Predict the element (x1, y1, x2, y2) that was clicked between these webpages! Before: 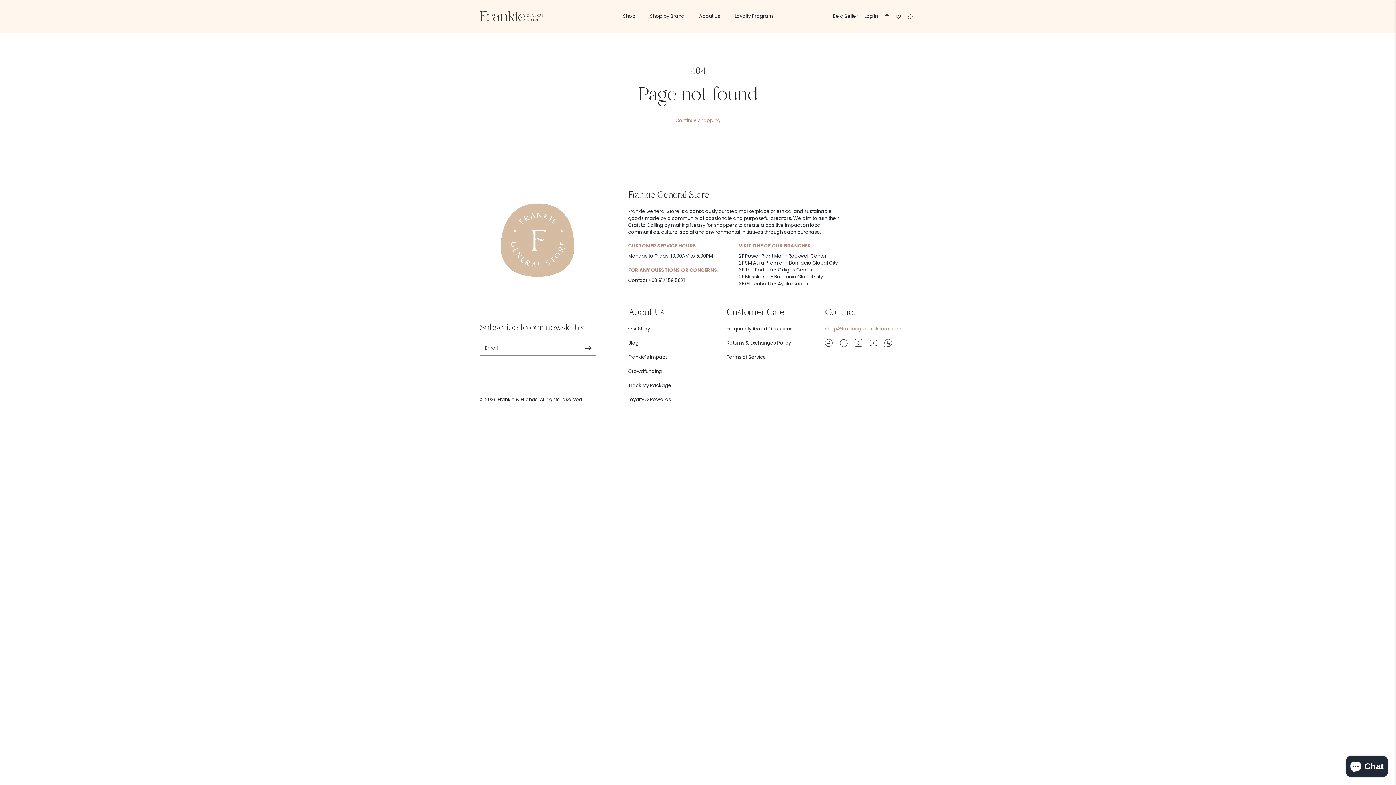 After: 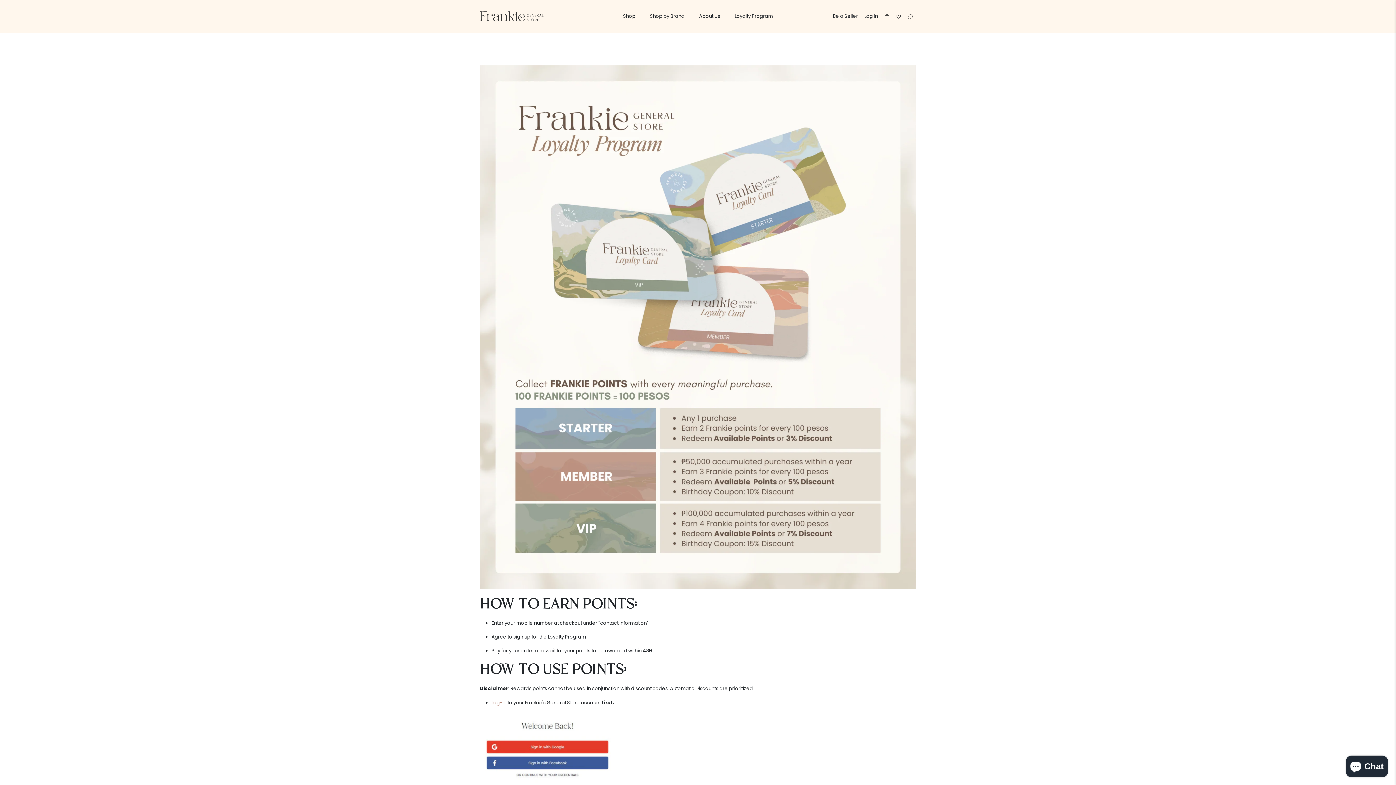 Action: label: Loyalty Program bbox: (734, 12, 773, 19)